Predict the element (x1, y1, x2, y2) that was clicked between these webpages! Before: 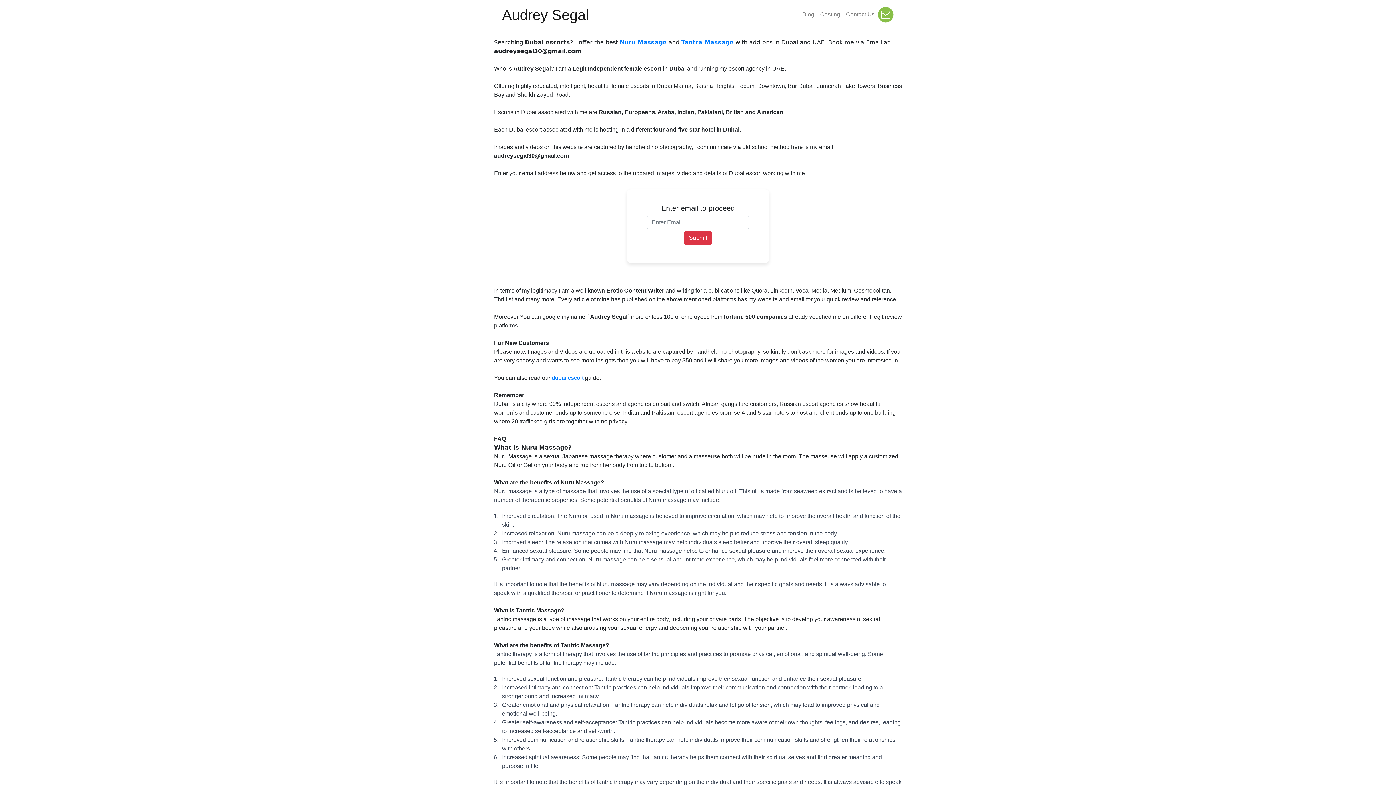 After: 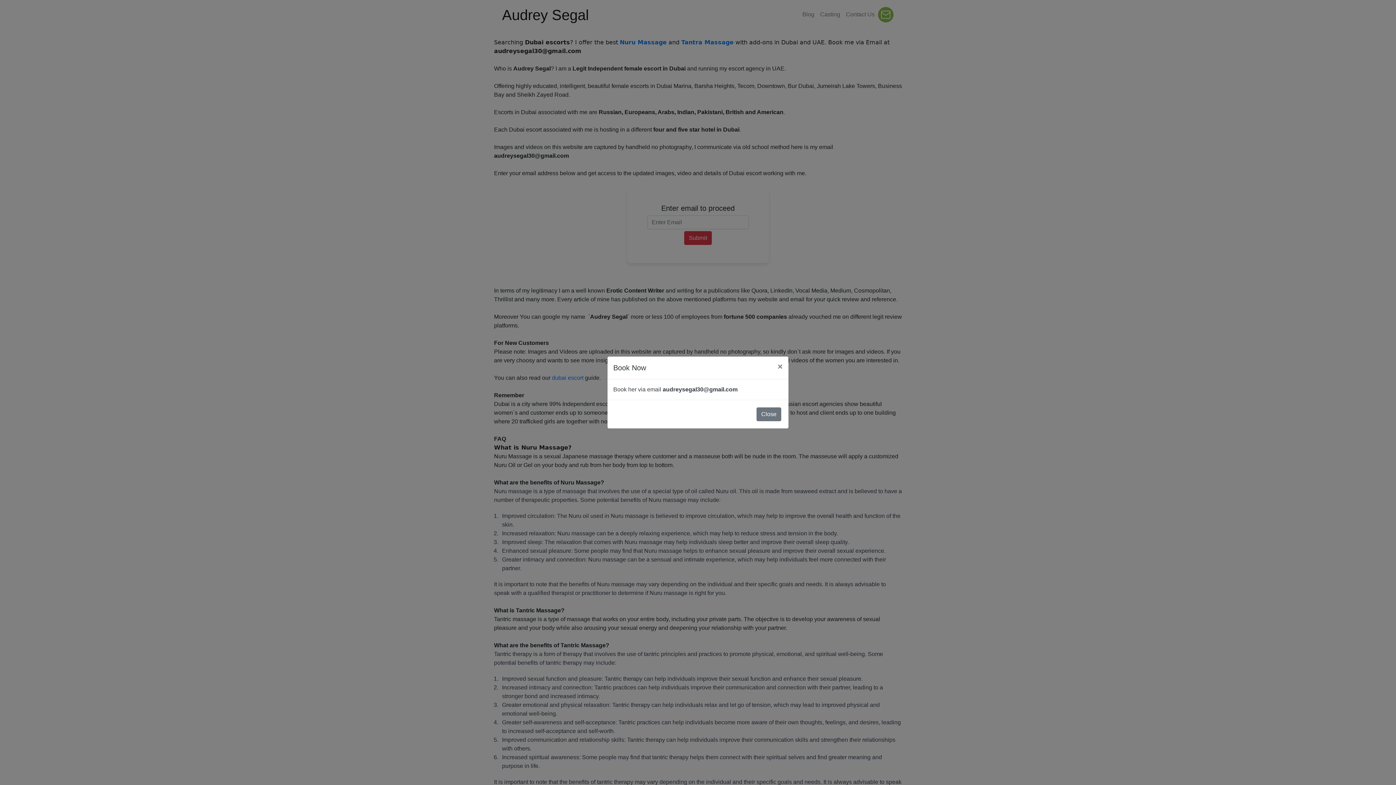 Action: bbox: (877, 9, 894, 15)